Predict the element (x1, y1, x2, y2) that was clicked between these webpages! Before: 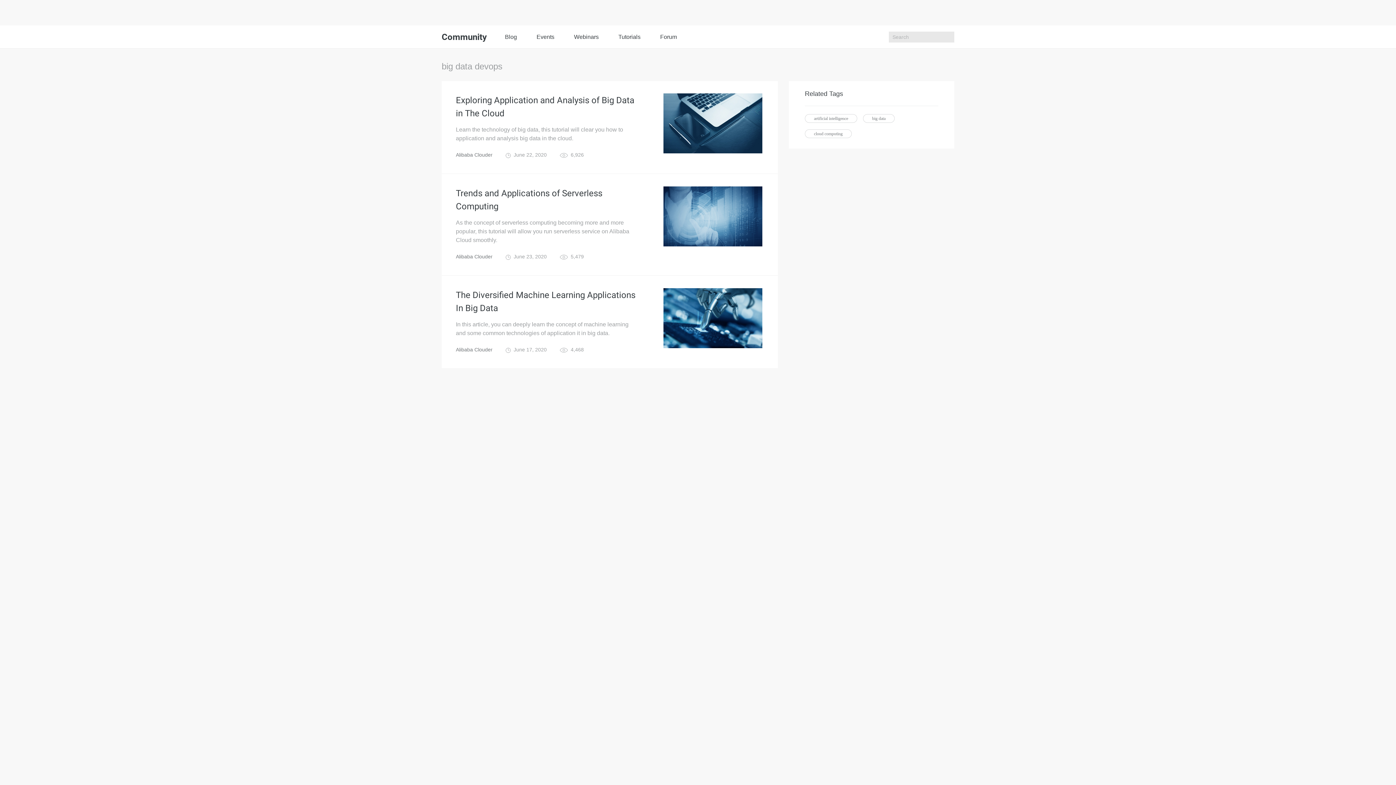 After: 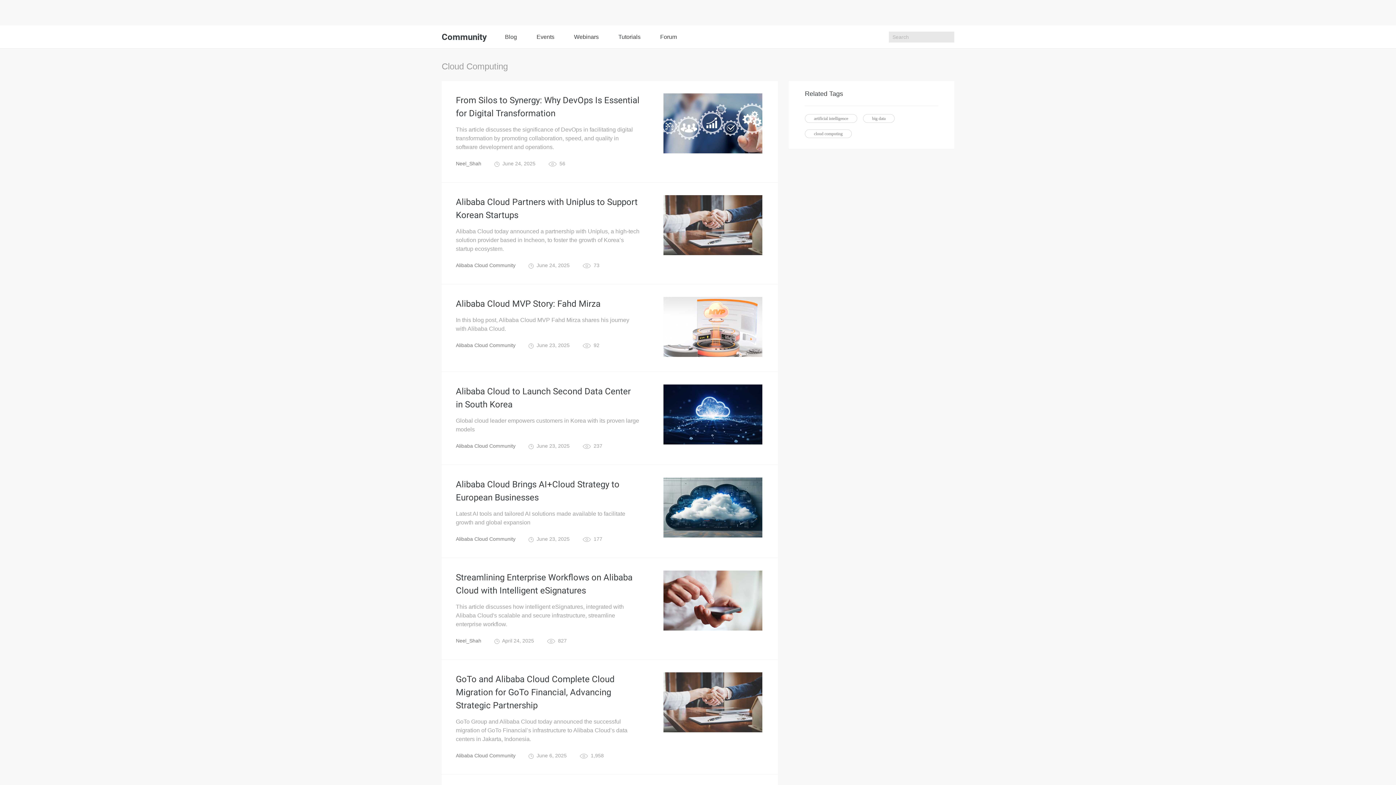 Action: bbox: (805, 129, 852, 138) label: cloud computing